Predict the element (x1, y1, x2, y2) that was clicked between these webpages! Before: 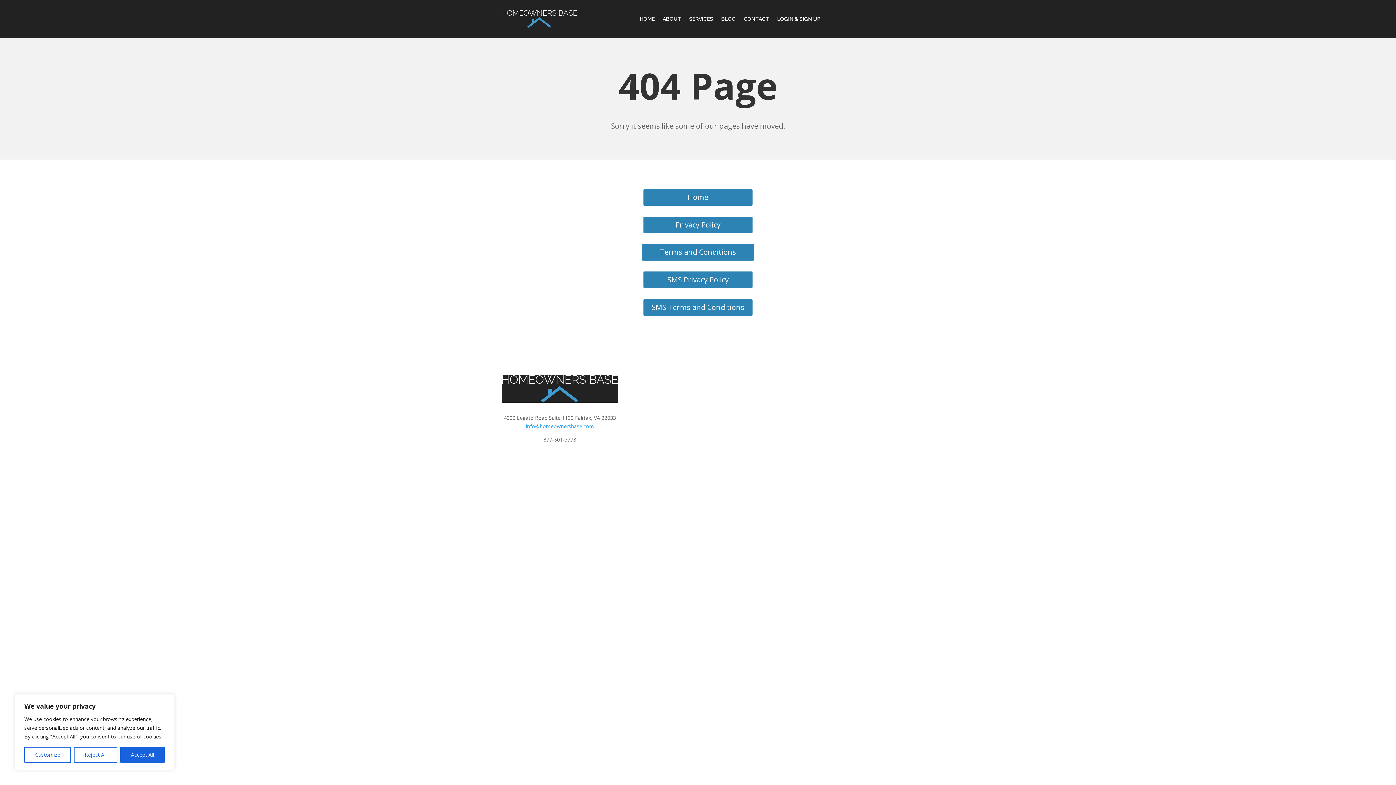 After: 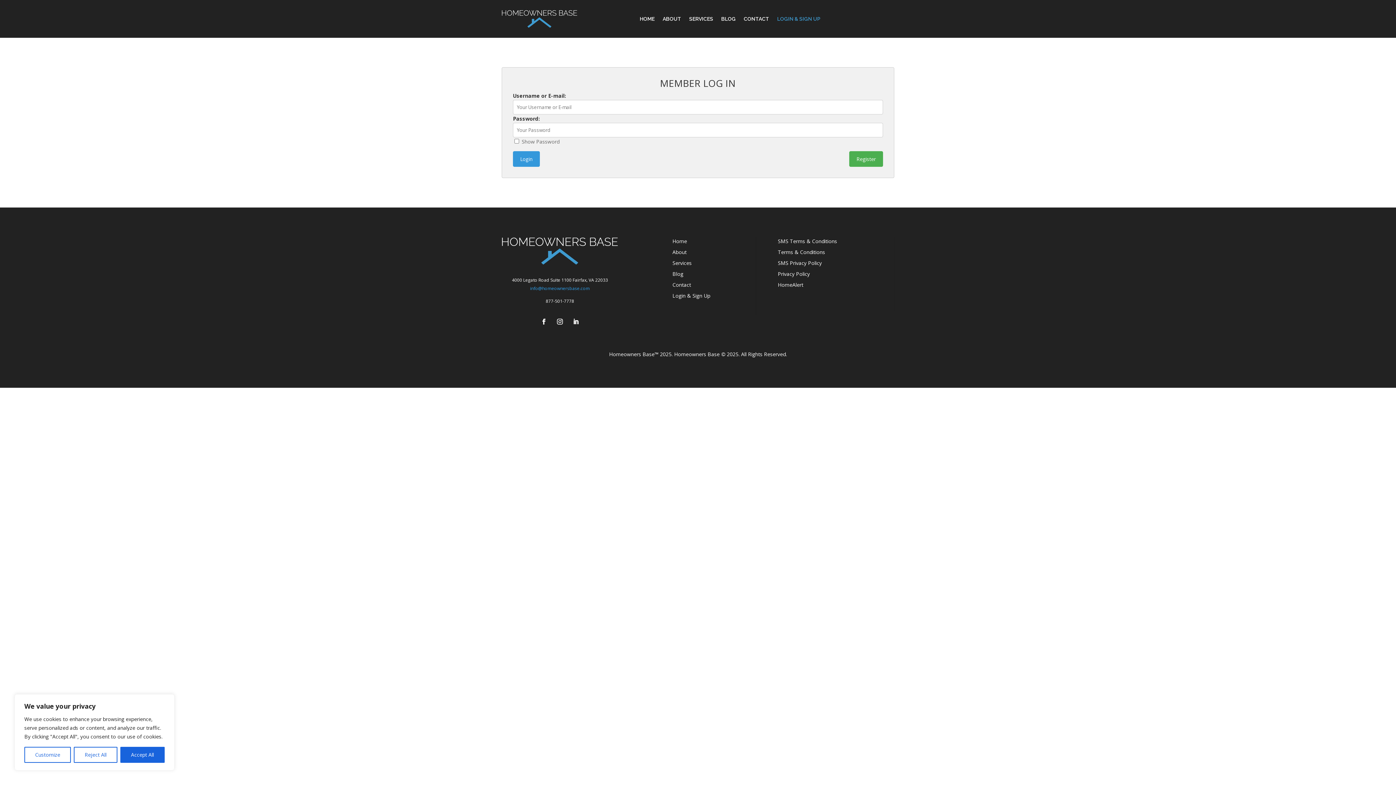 Action: bbox: (777, 16, 820, 24) label: LOGIN & SIGN UP